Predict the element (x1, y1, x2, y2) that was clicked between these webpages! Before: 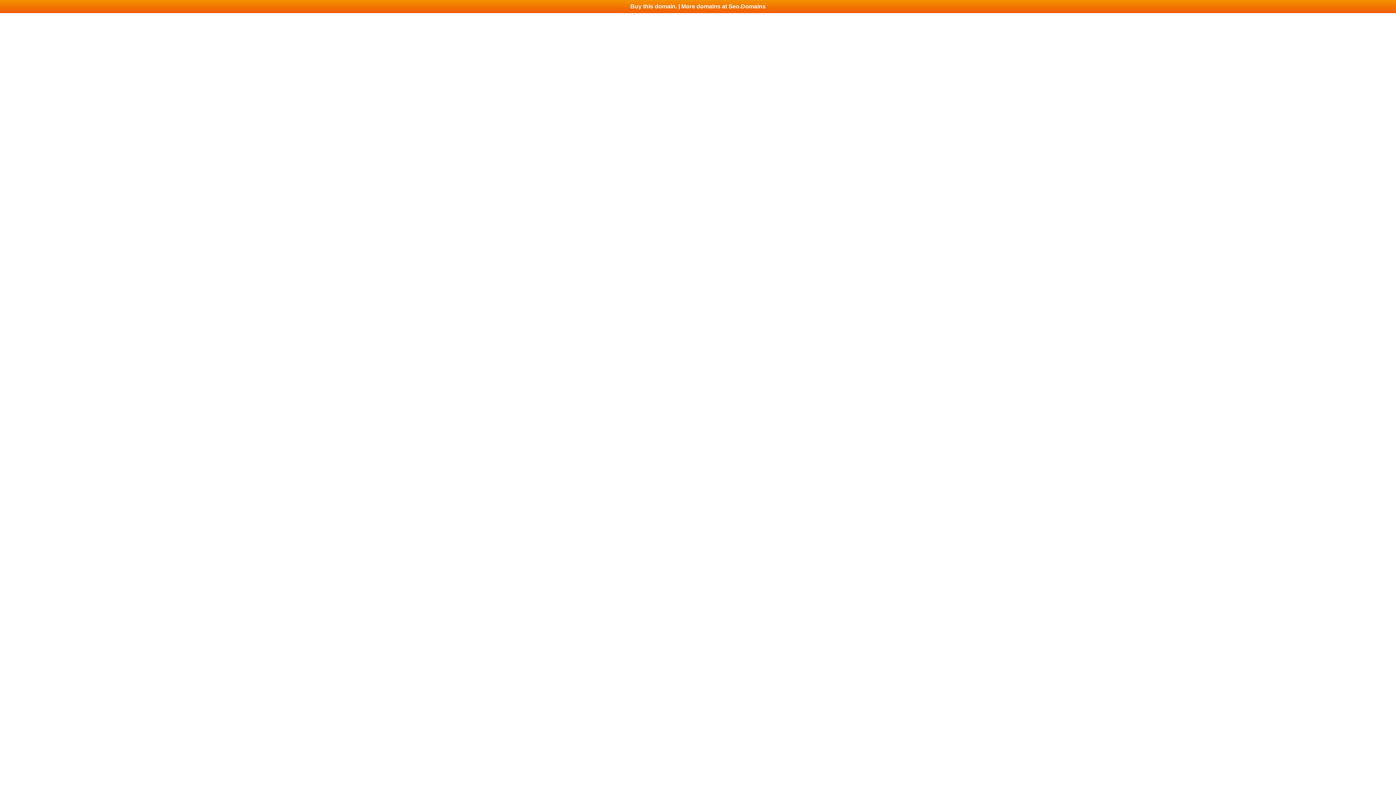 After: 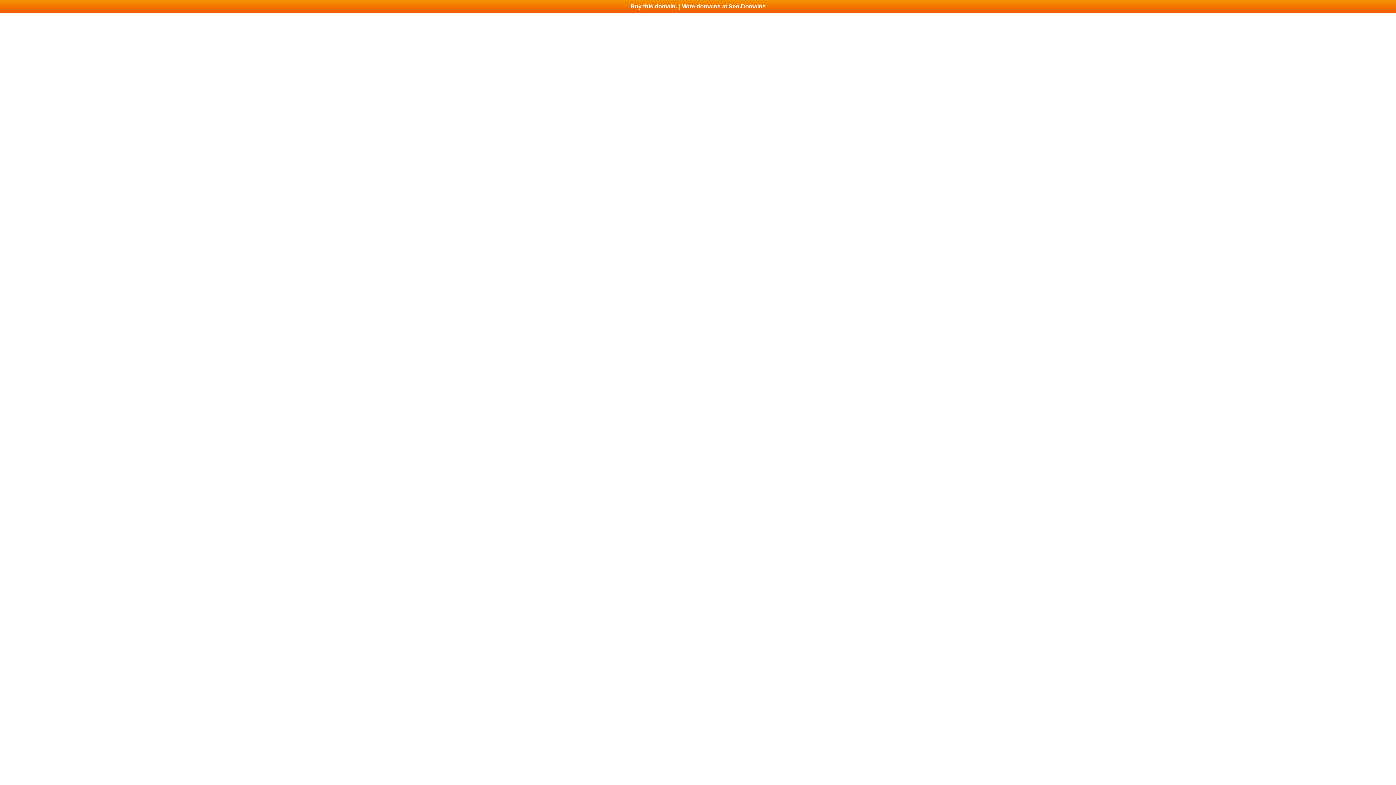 Action: label: Buy this domain. | More domains at Seo.Domains bbox: (0, 0, 1396, 13)